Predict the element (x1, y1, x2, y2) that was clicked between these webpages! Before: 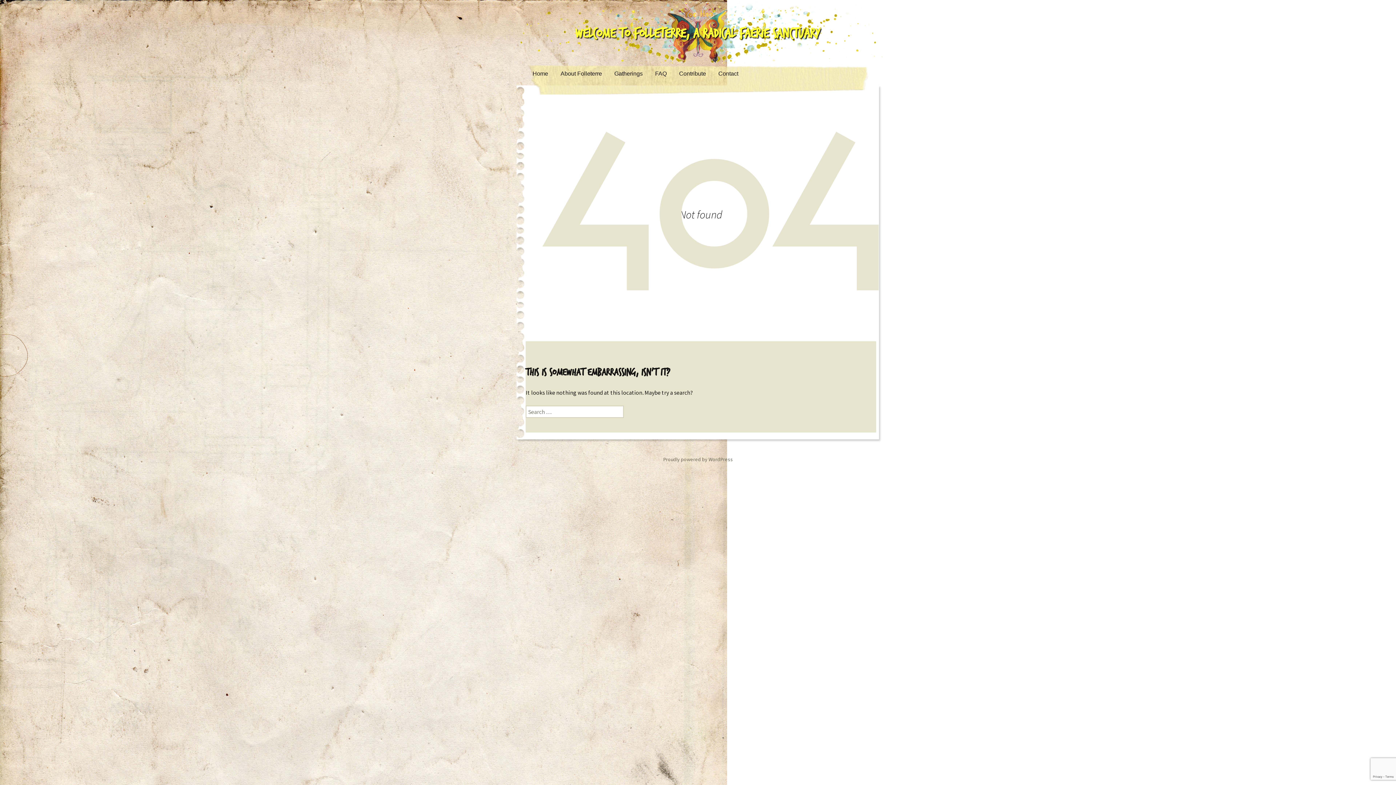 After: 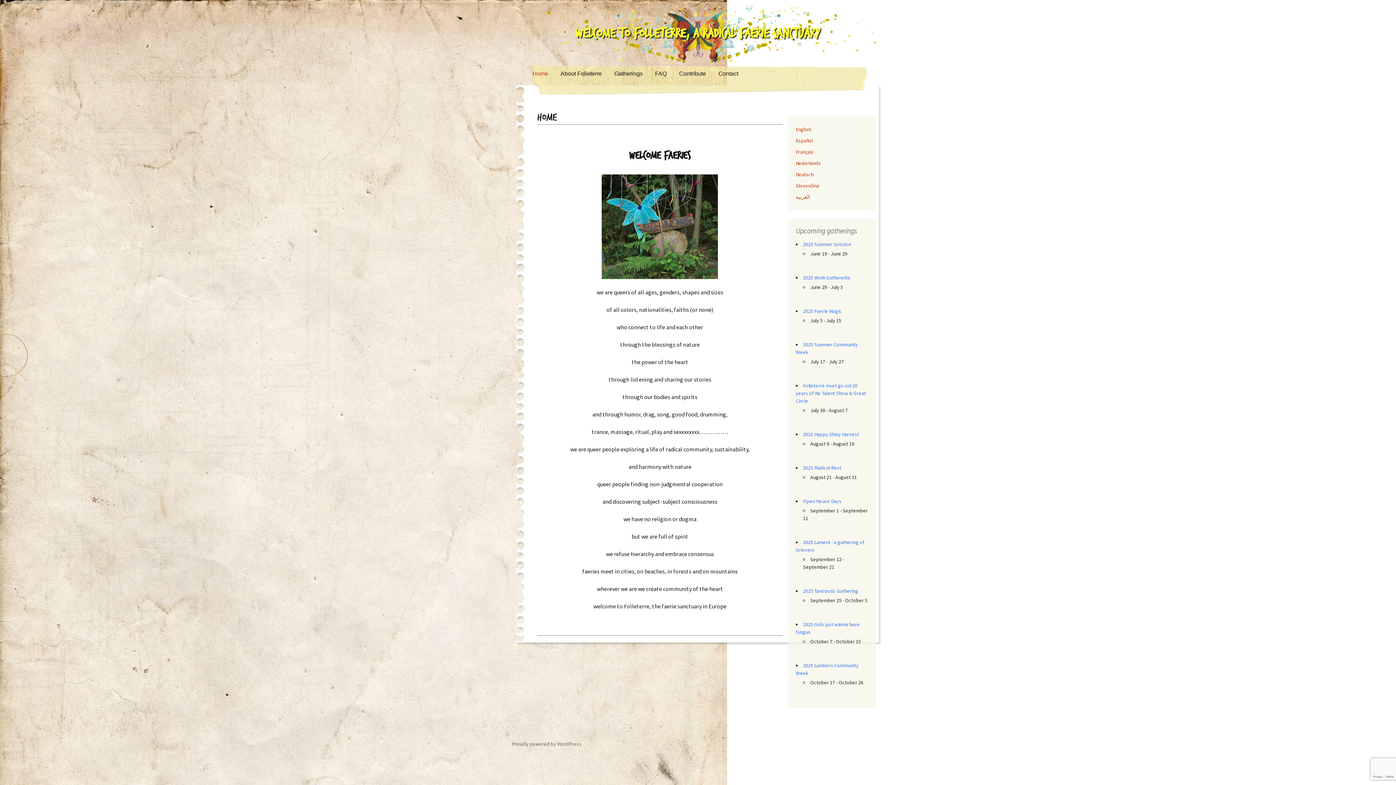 Action: bbox: (527, 65, 553, 82) label: Home